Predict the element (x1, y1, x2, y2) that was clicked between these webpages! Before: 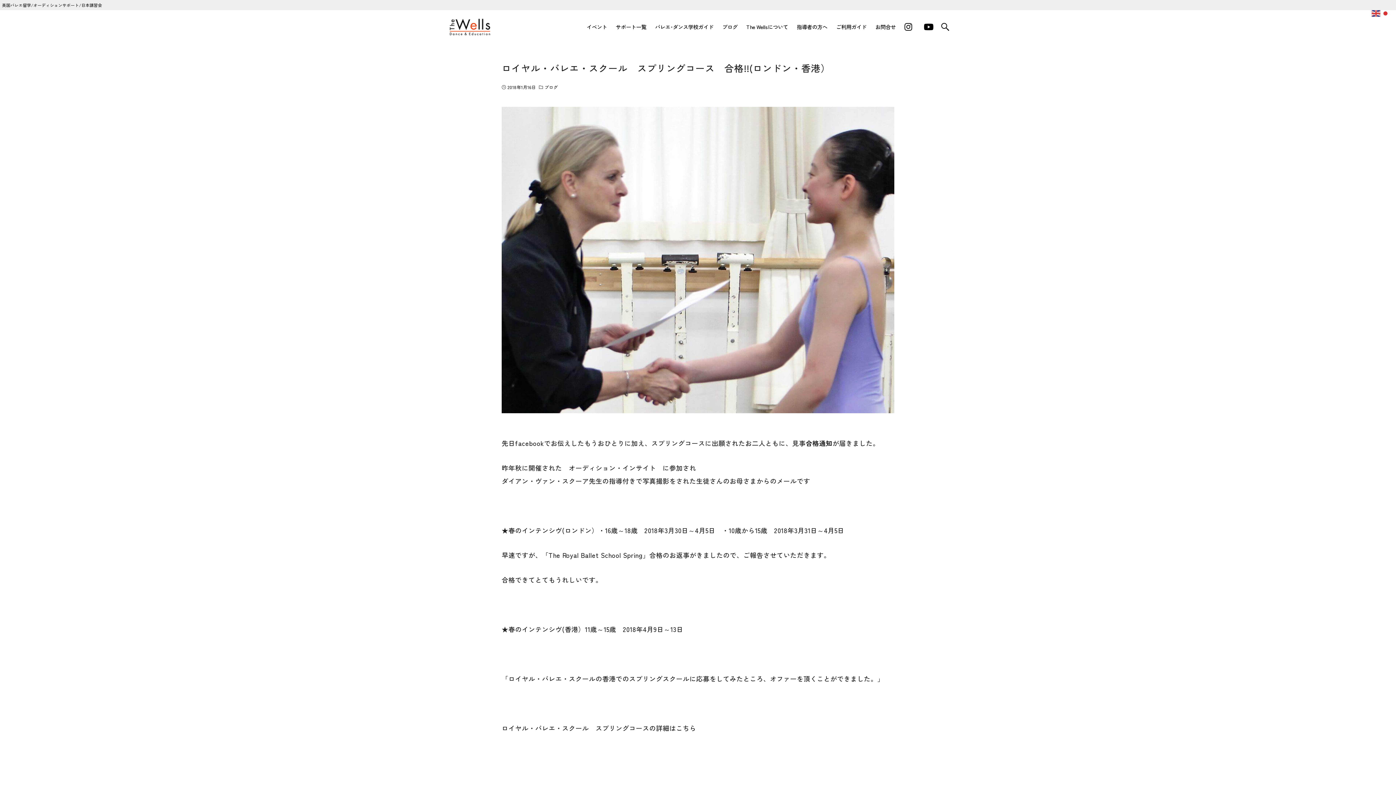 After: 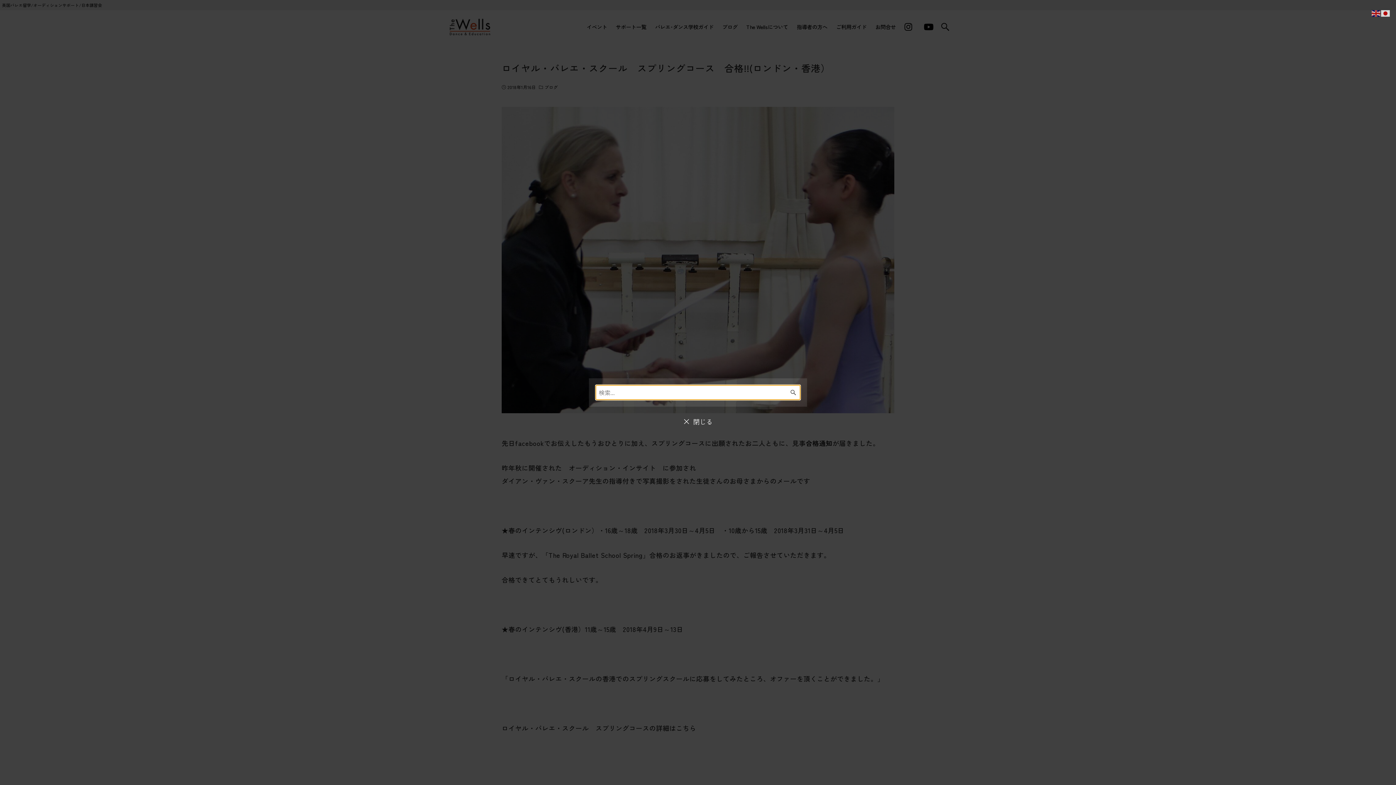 Action: bbox: (938, 19, 952, 34) label: 検索ボタン